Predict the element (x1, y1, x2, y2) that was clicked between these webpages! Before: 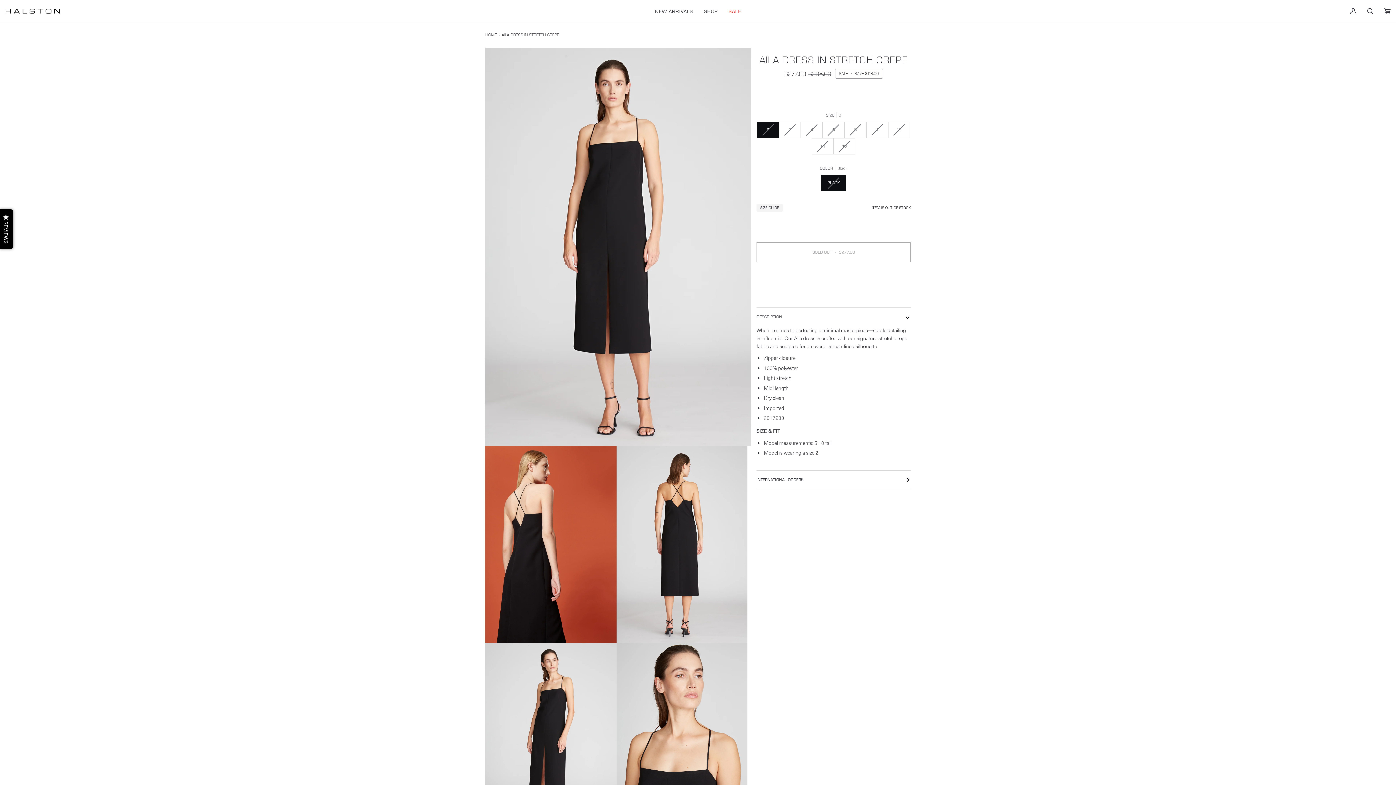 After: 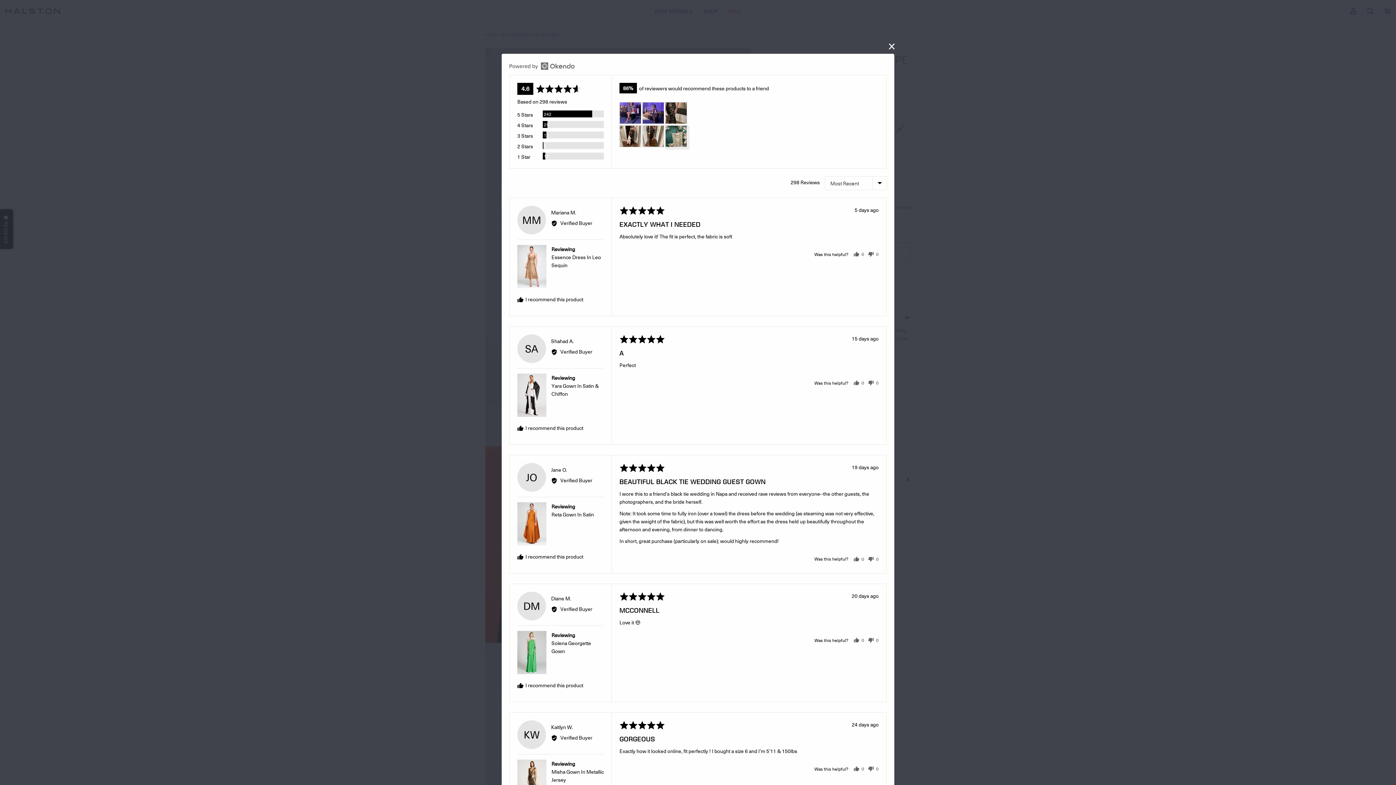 Action: label:  REVIEWS bbox: (0, 209, 13, 249)